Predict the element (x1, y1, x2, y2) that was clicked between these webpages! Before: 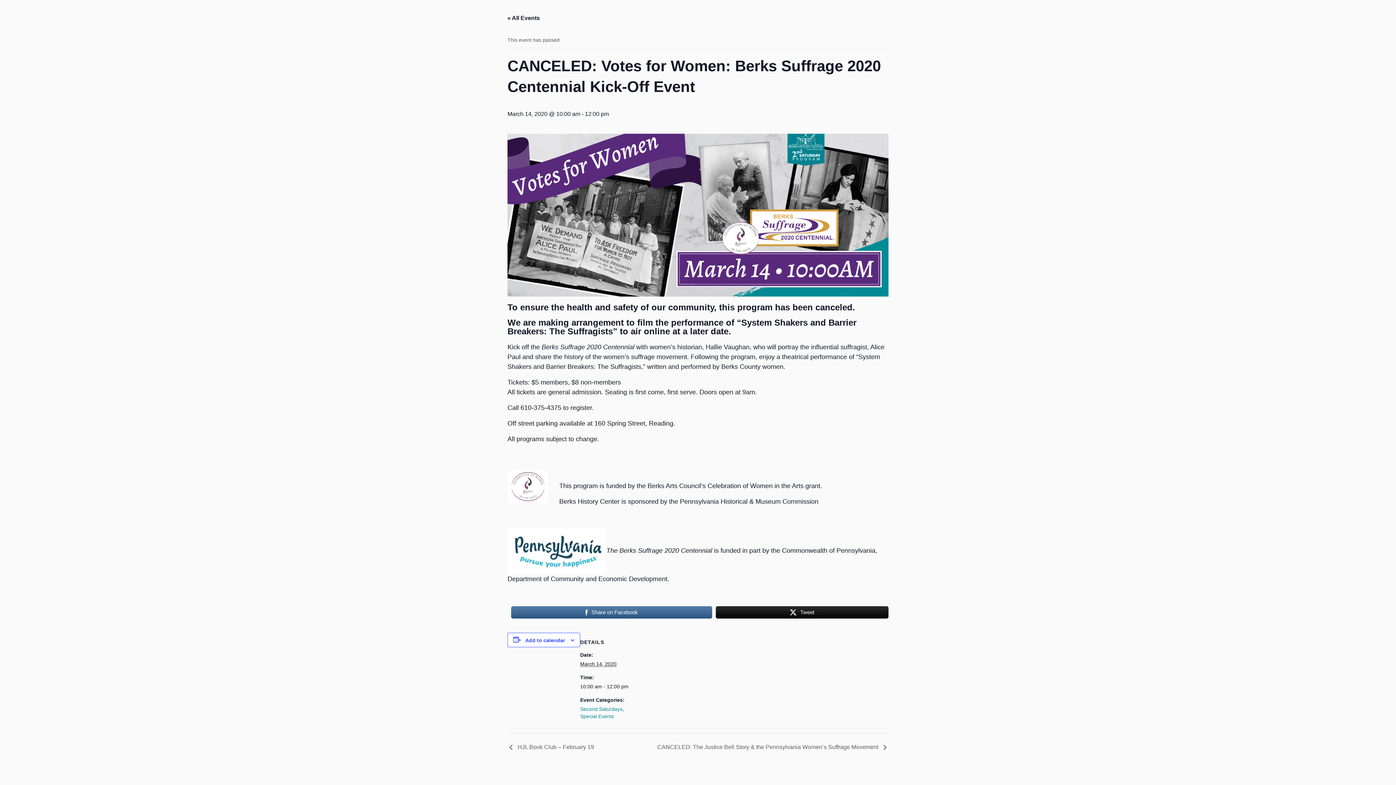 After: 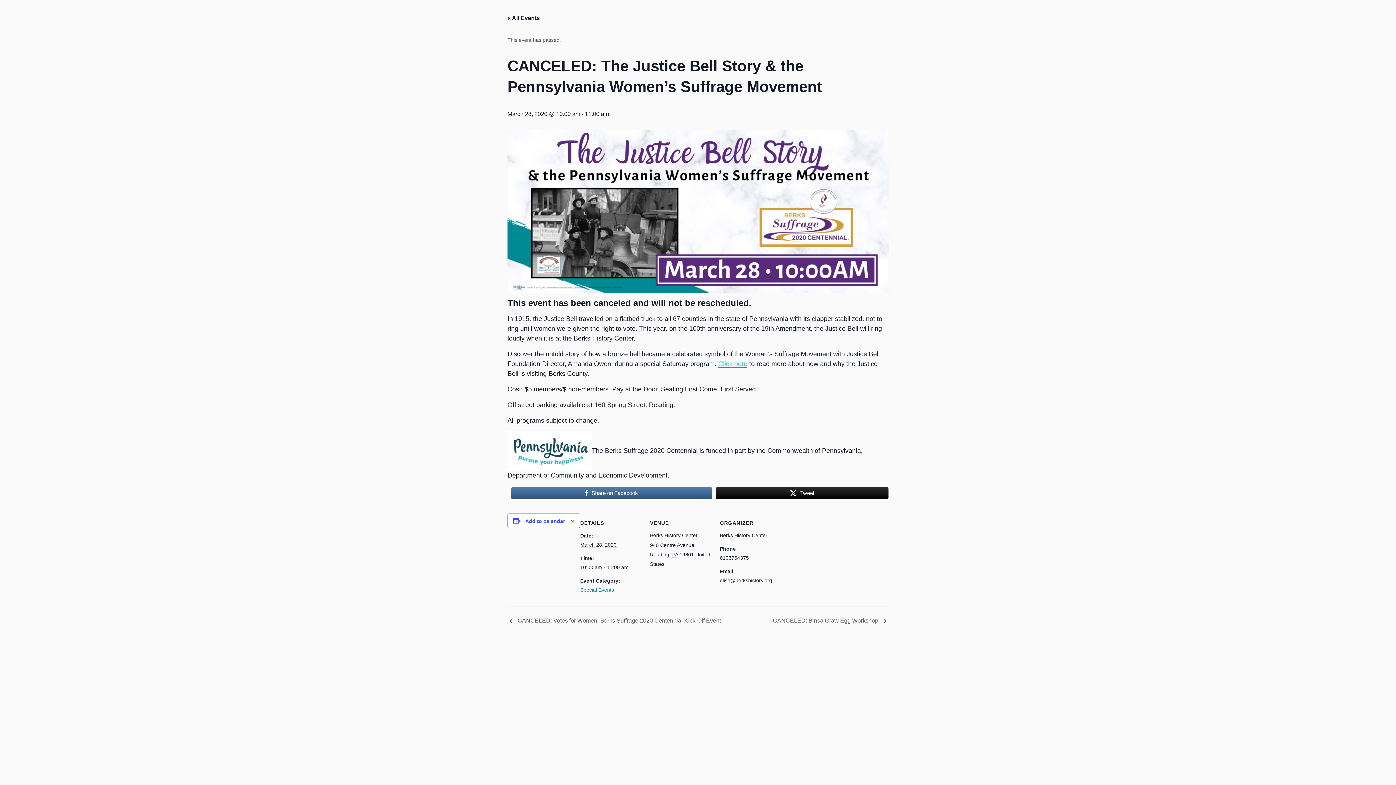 Action: bbox: (653, 744, 886, 750) label: CANCELED: The Justice Bell Story & the Pennsylvania Women’s Suffrage Movement 